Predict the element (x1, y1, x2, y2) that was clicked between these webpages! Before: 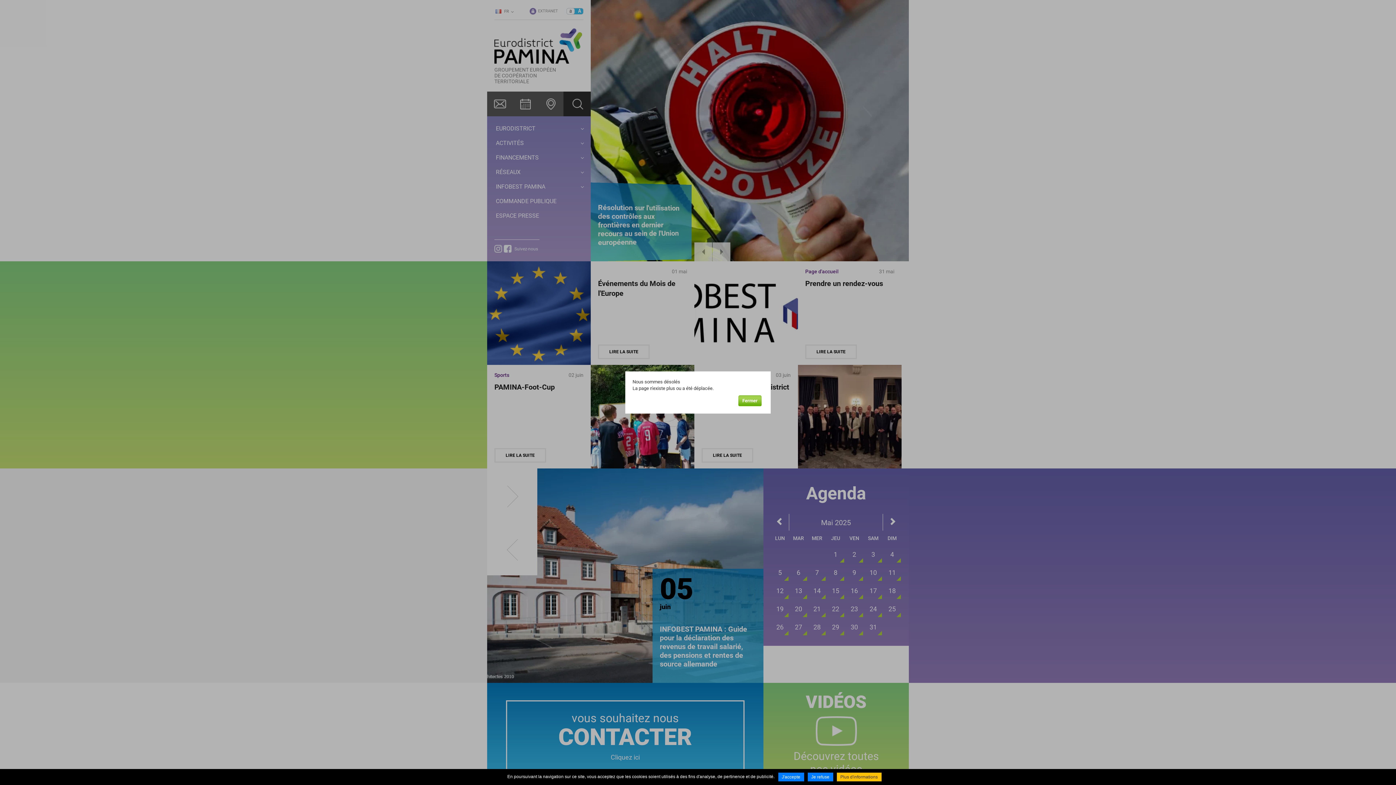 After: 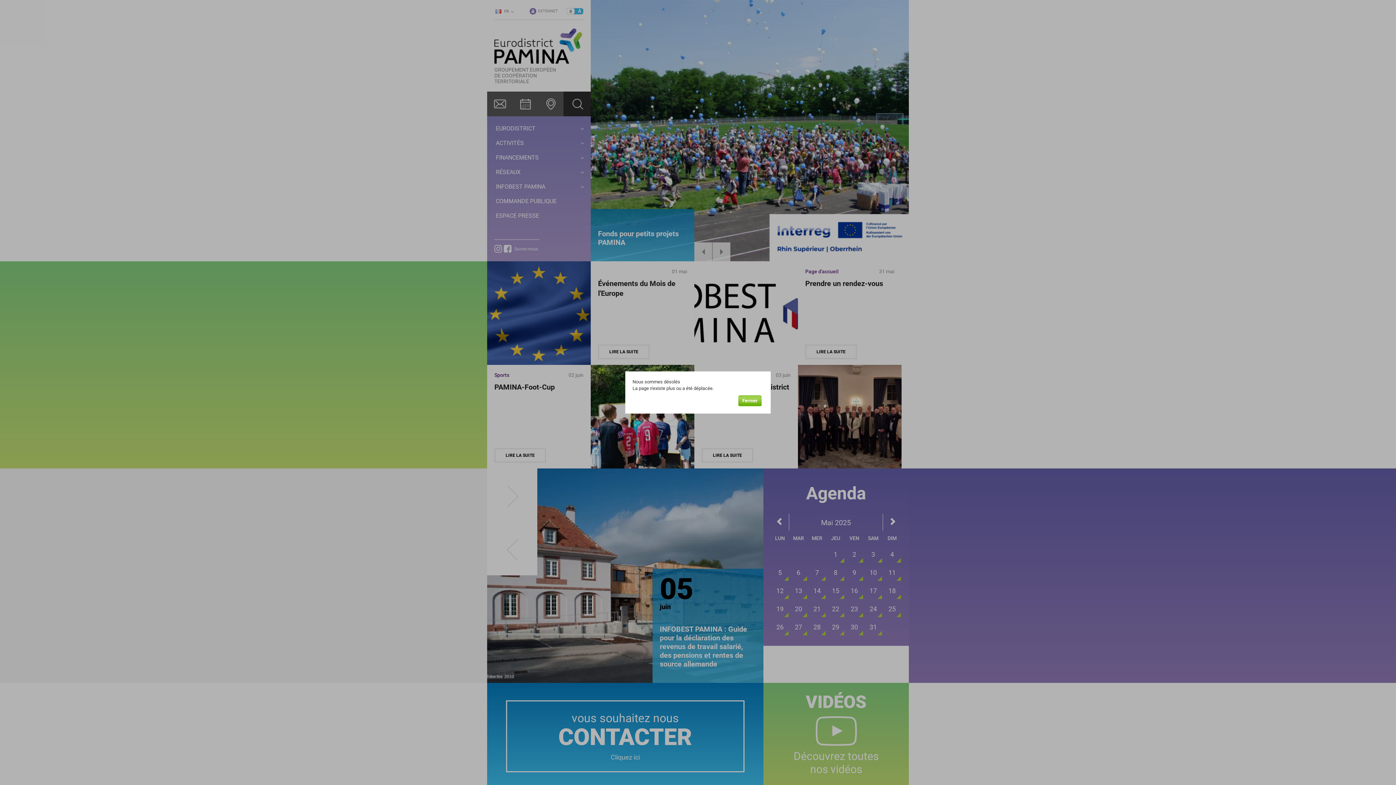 Action: bbox: (778, 773, 804, 781) label: J'accepte